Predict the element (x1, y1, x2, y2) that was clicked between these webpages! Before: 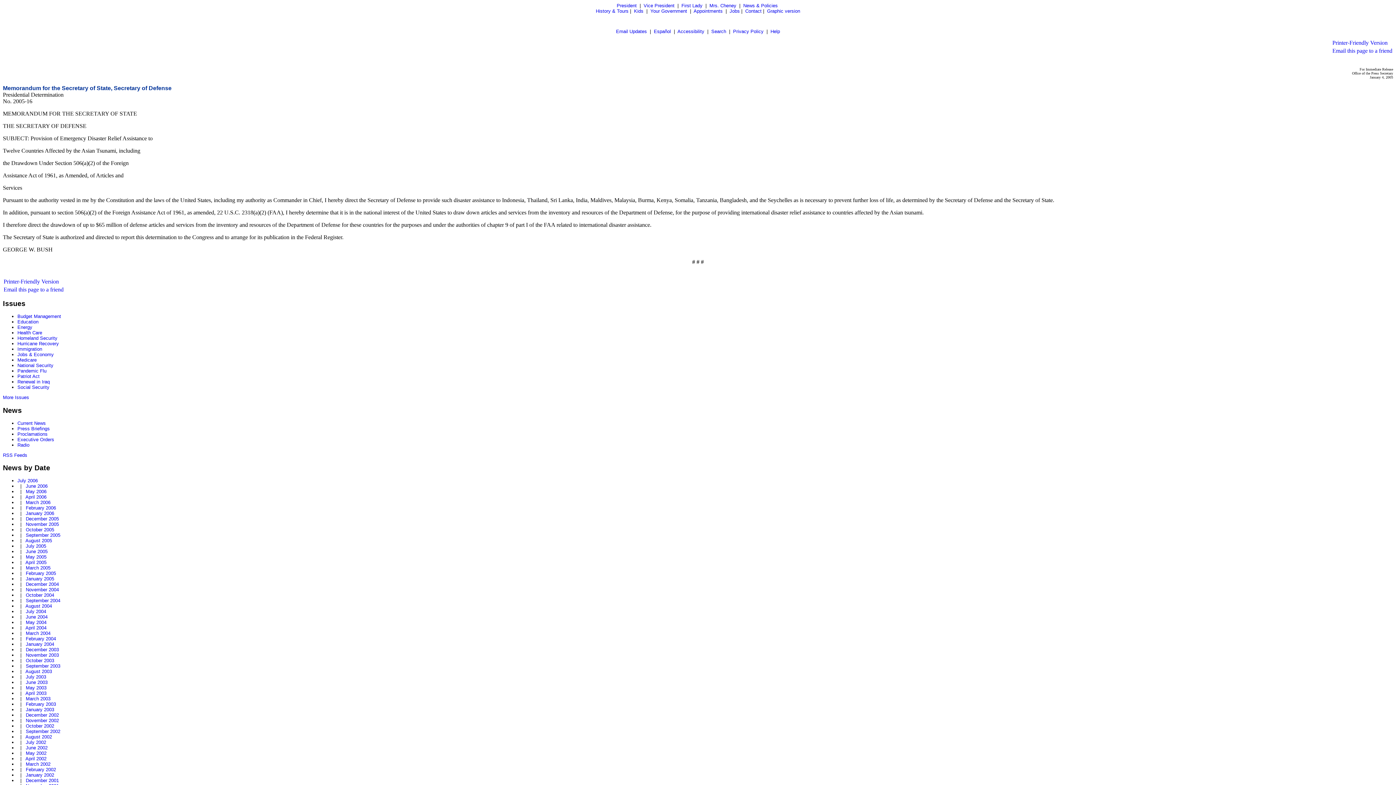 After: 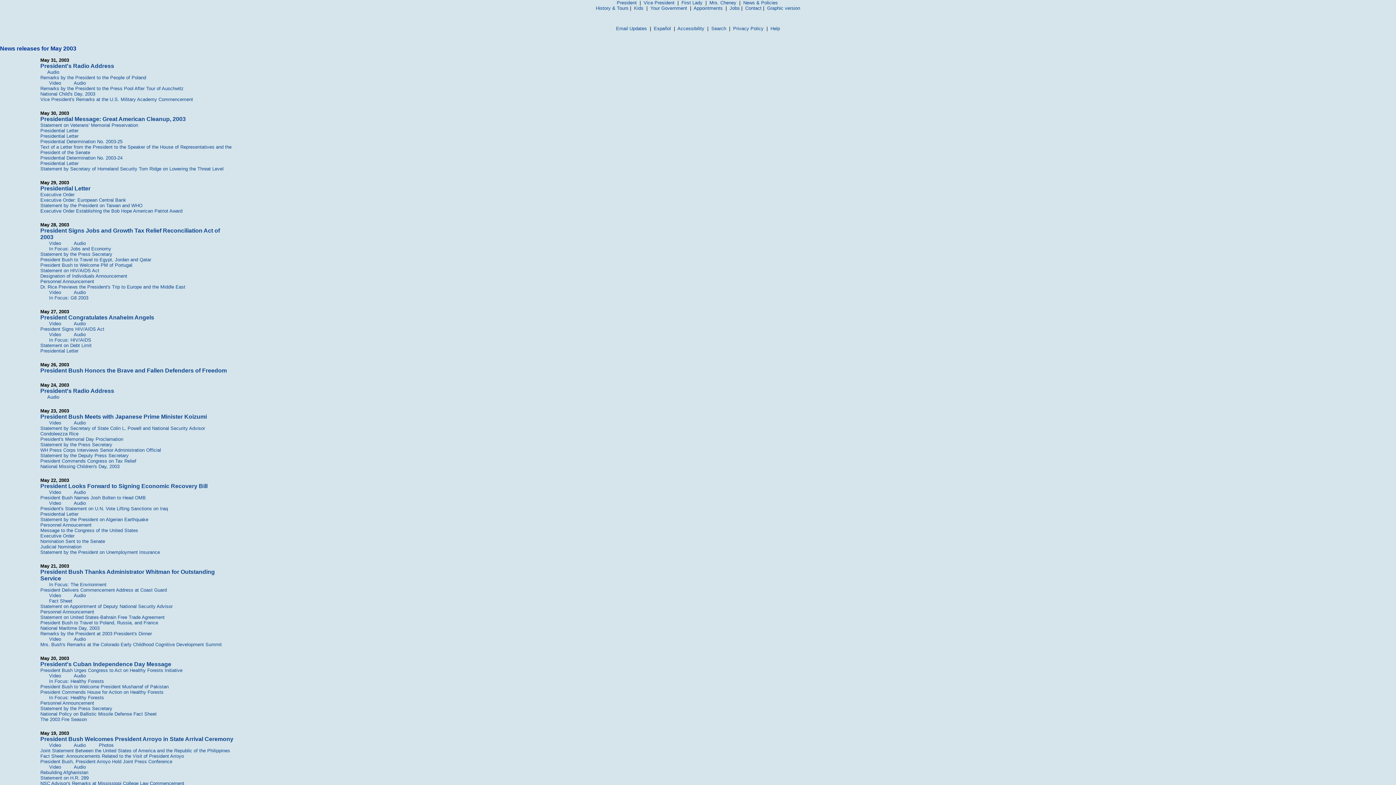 Action: bbox: (25, 685, 46, 690) label: May 2003